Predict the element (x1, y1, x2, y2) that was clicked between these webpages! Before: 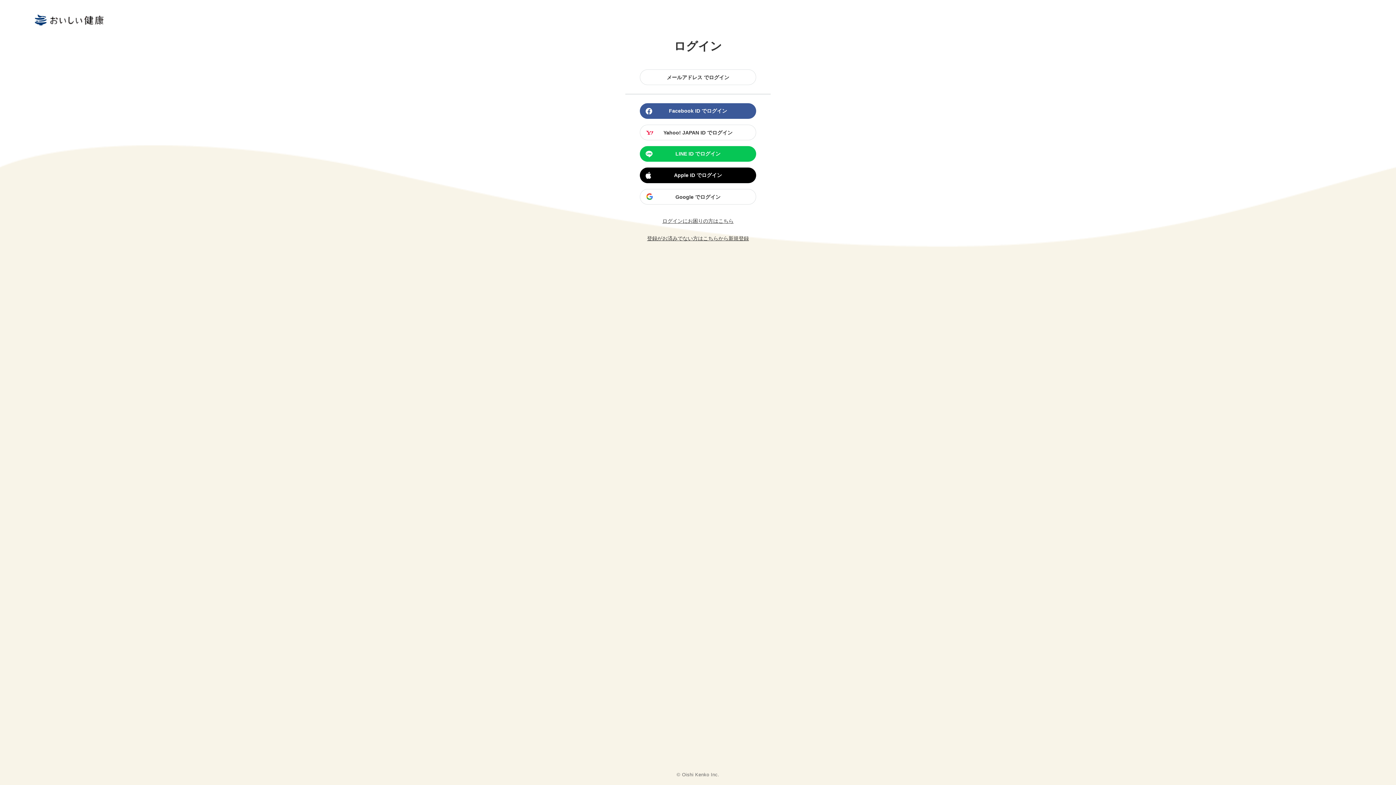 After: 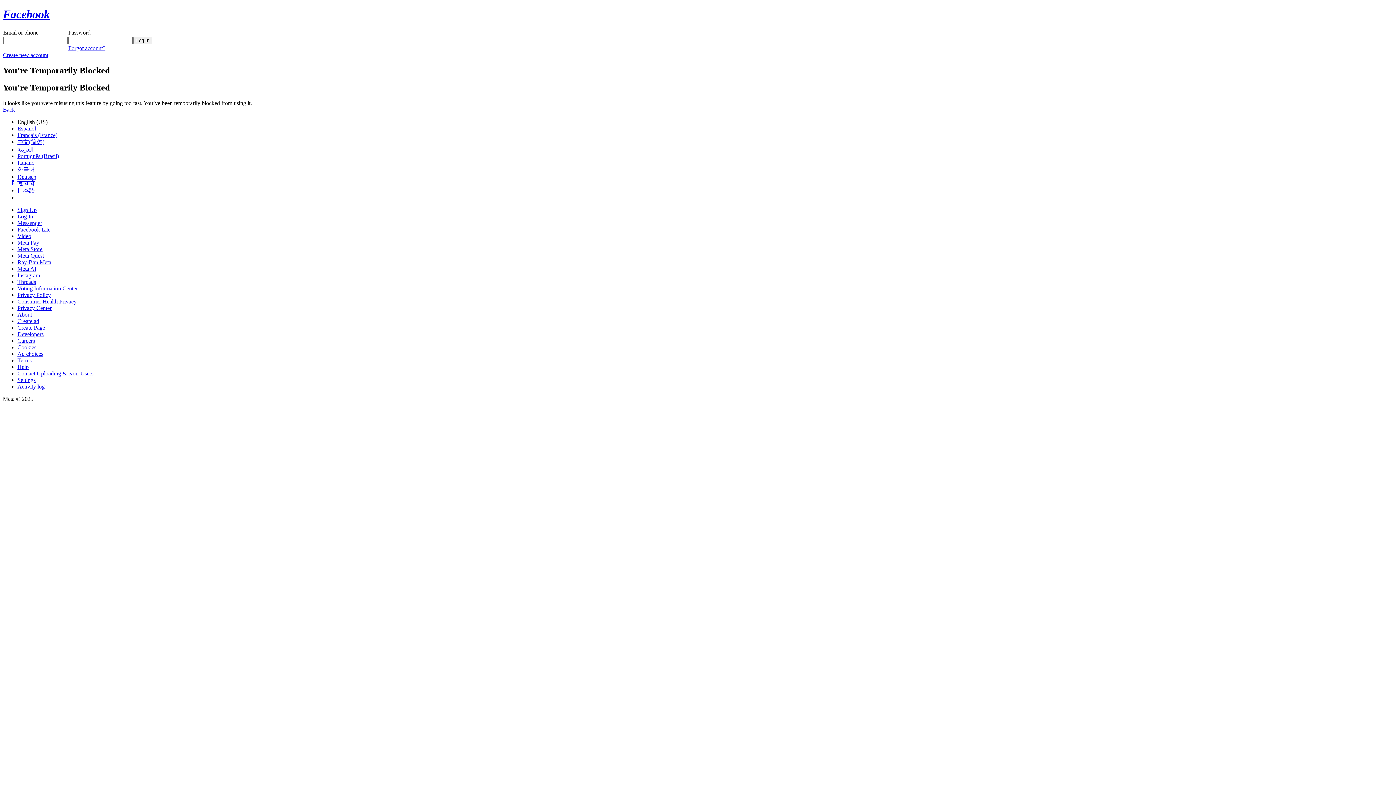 Action: label: Facebook ID でログイン bbox: (640, 103, 756, 118)